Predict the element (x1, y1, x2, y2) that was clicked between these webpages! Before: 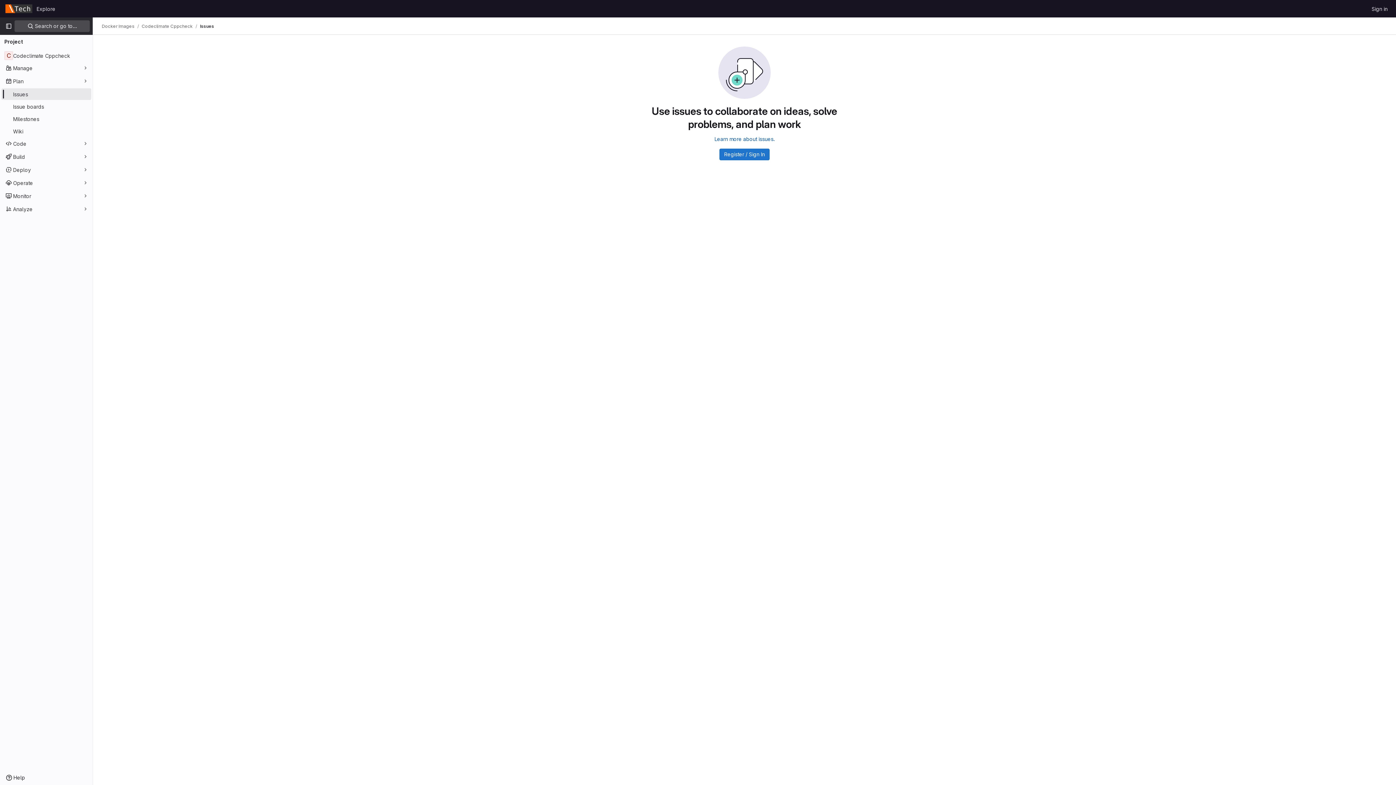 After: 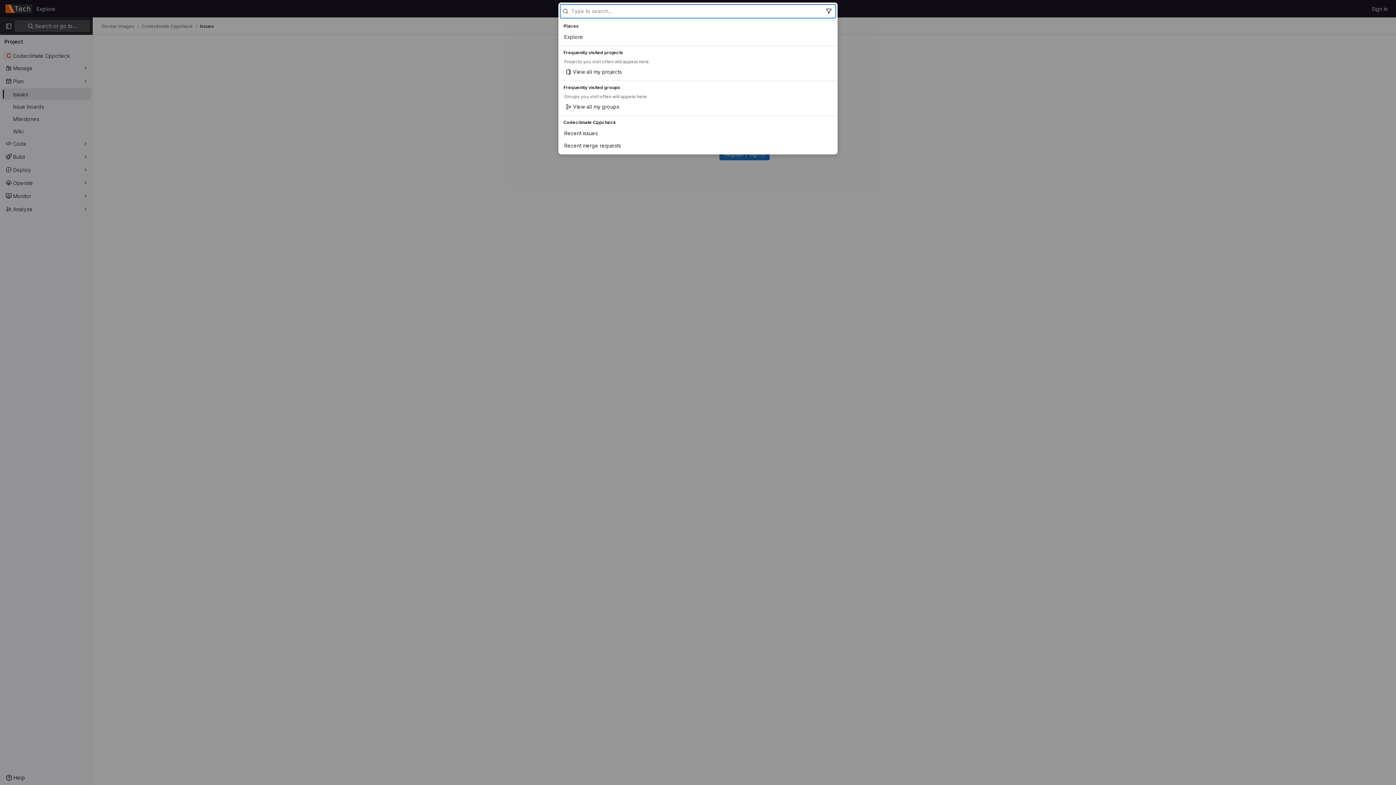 Action: bbox: (14, 20, 89, 32) label:  Search or go to…